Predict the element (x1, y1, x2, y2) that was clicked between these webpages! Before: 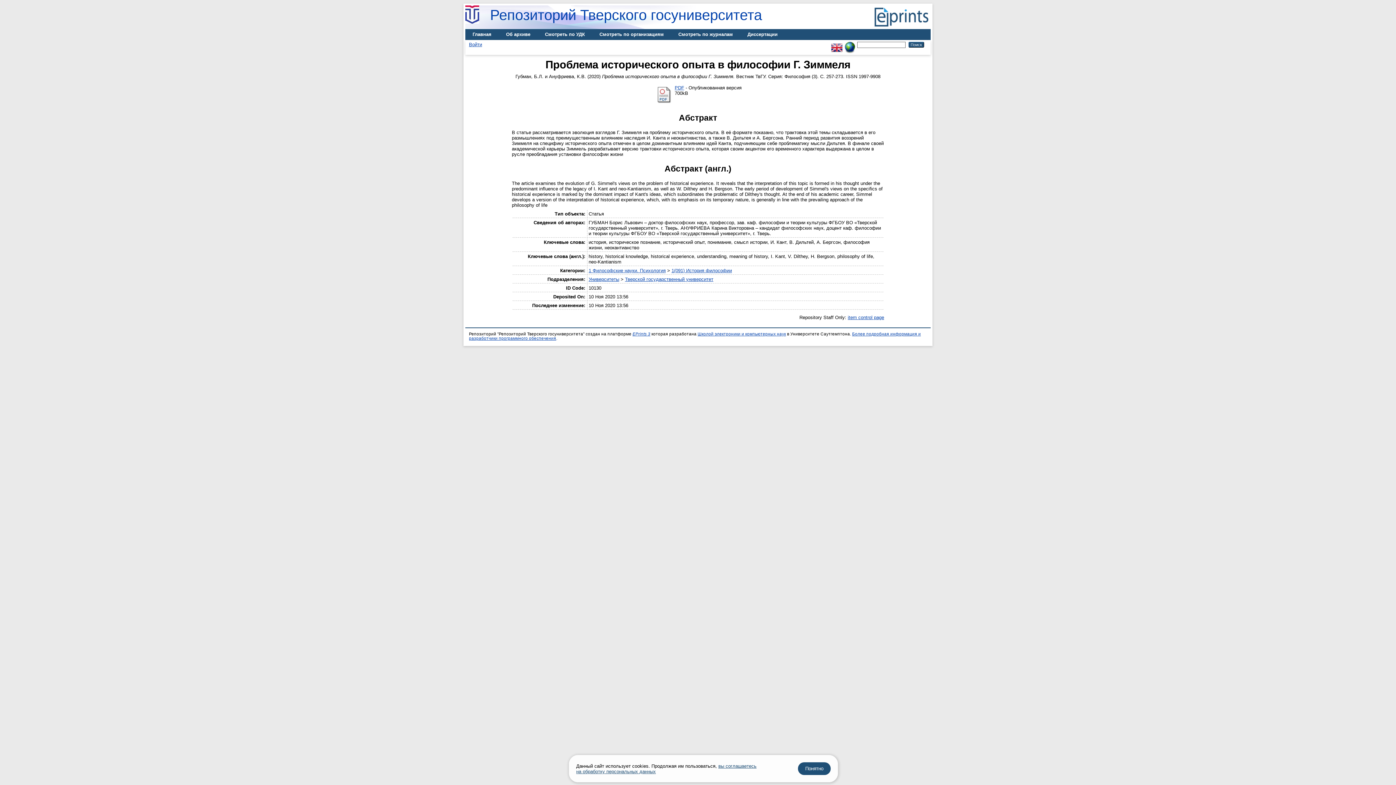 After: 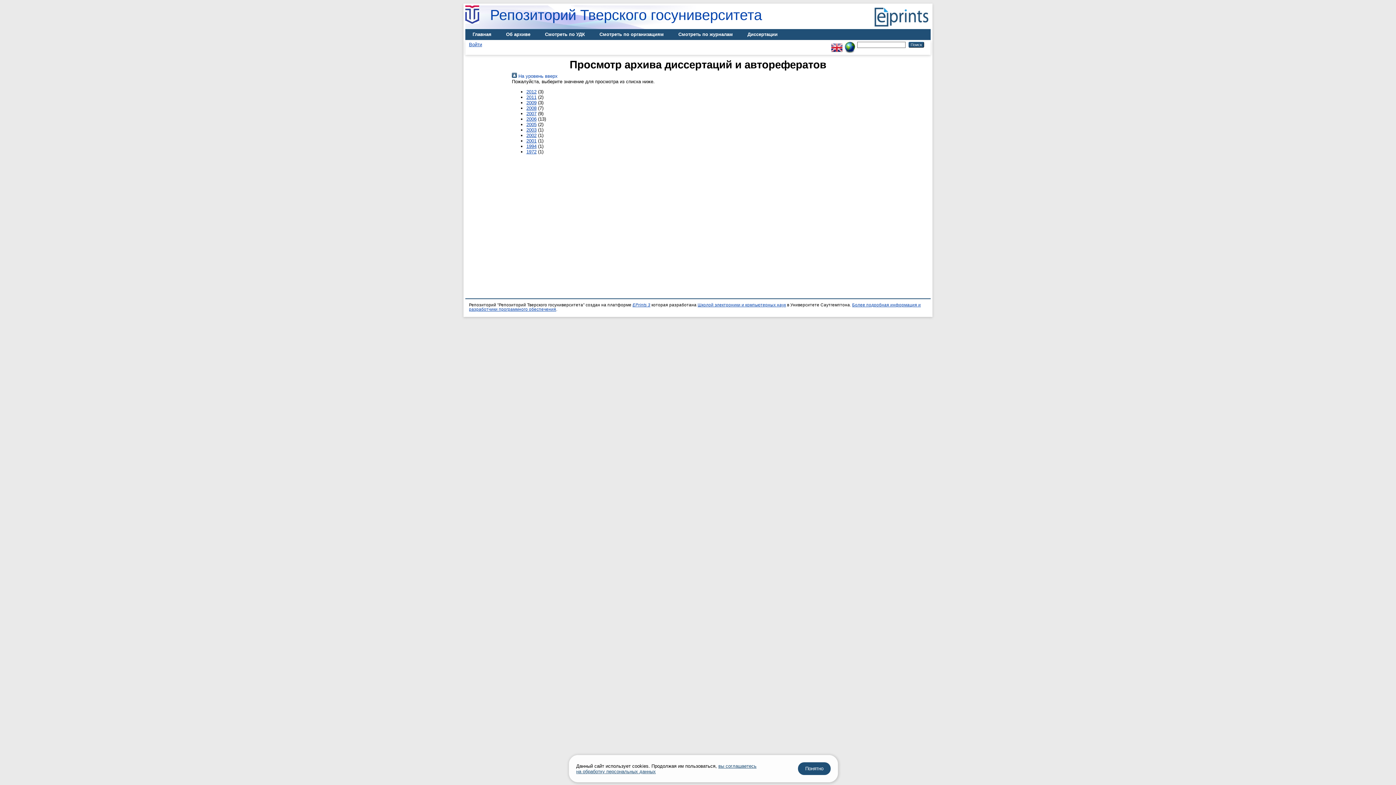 Action: label: Диссертации bbox: (740, 29, 785, 40)